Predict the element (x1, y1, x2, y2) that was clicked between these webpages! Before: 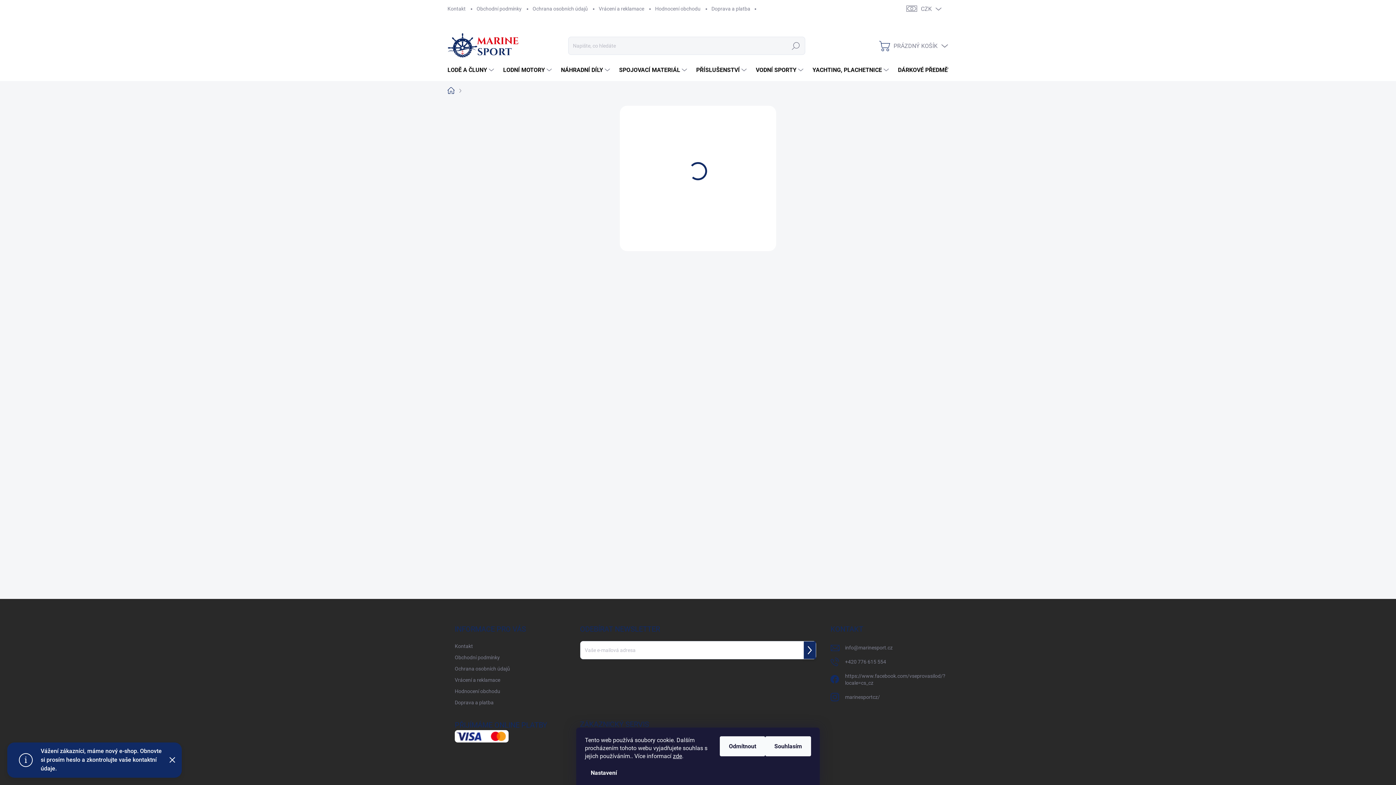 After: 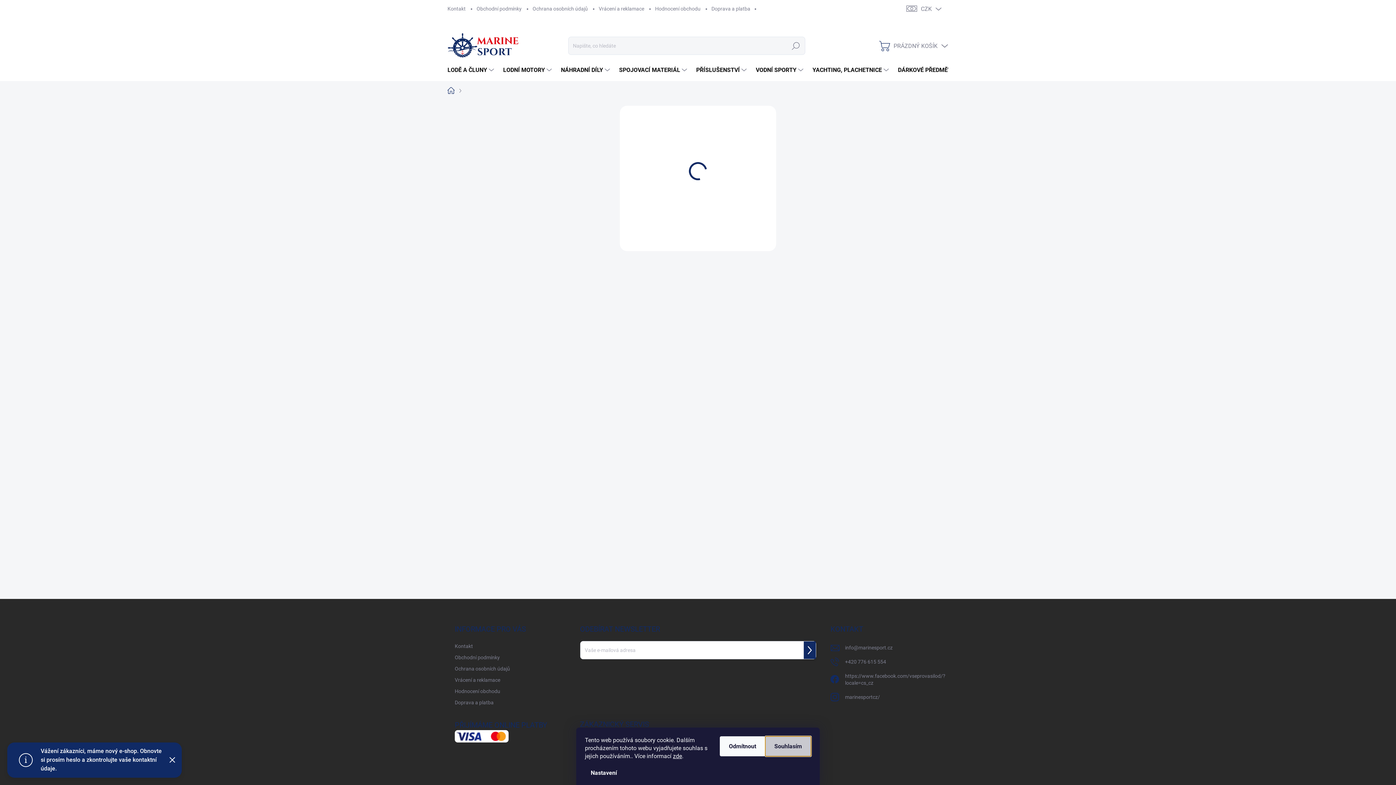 Action: label: Souhlasím bbox: (765, 736, 811, 756)